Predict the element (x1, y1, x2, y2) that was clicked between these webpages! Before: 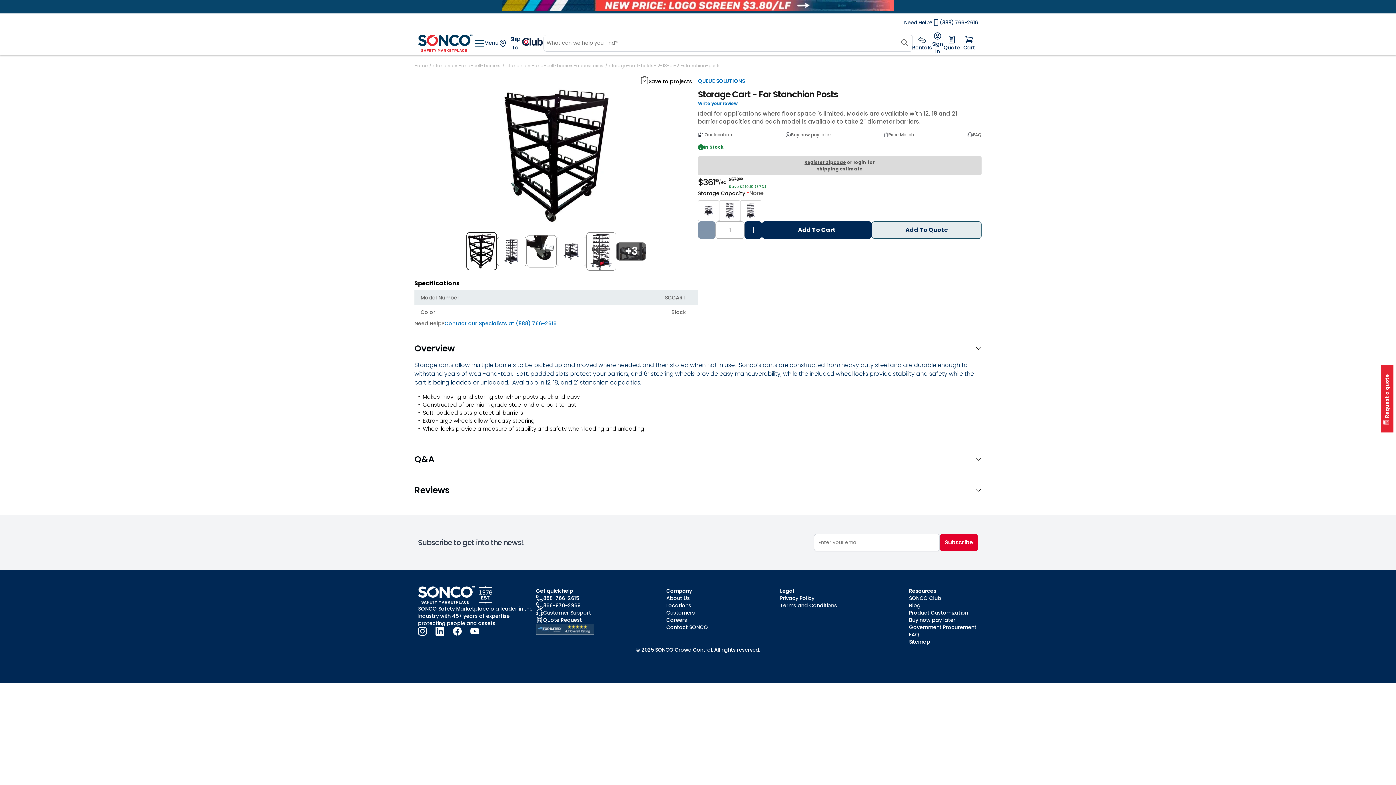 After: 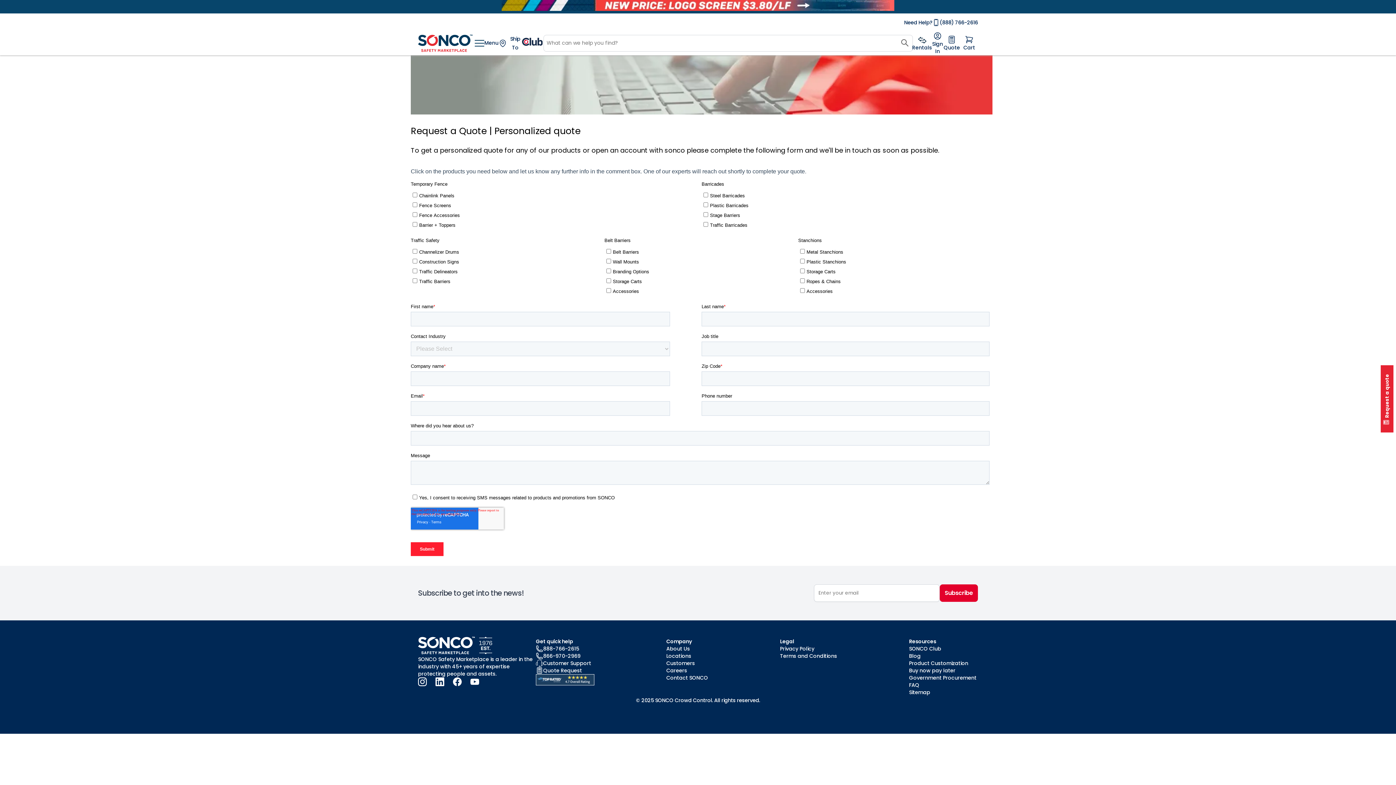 Action: bbox: (534, 616, 583, 623) label: Quote Request